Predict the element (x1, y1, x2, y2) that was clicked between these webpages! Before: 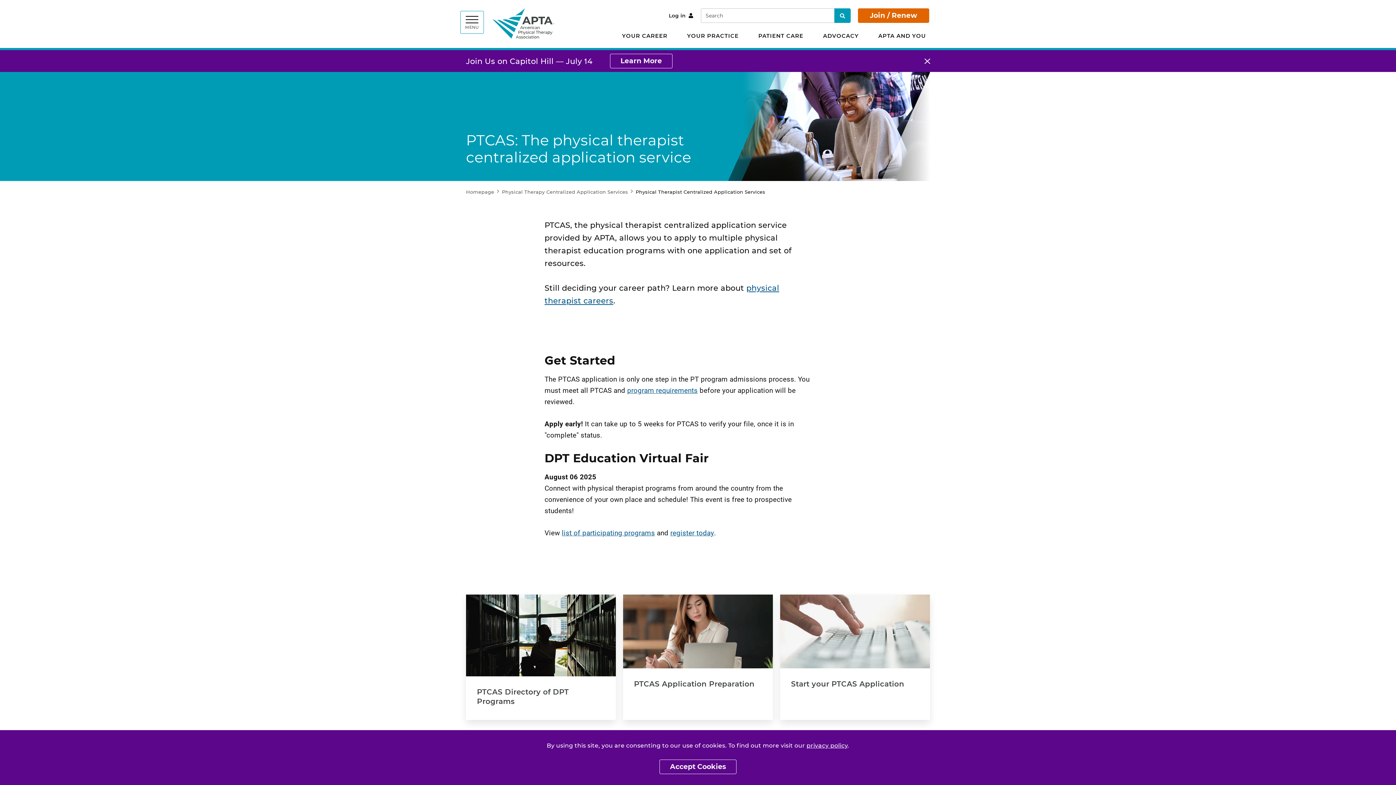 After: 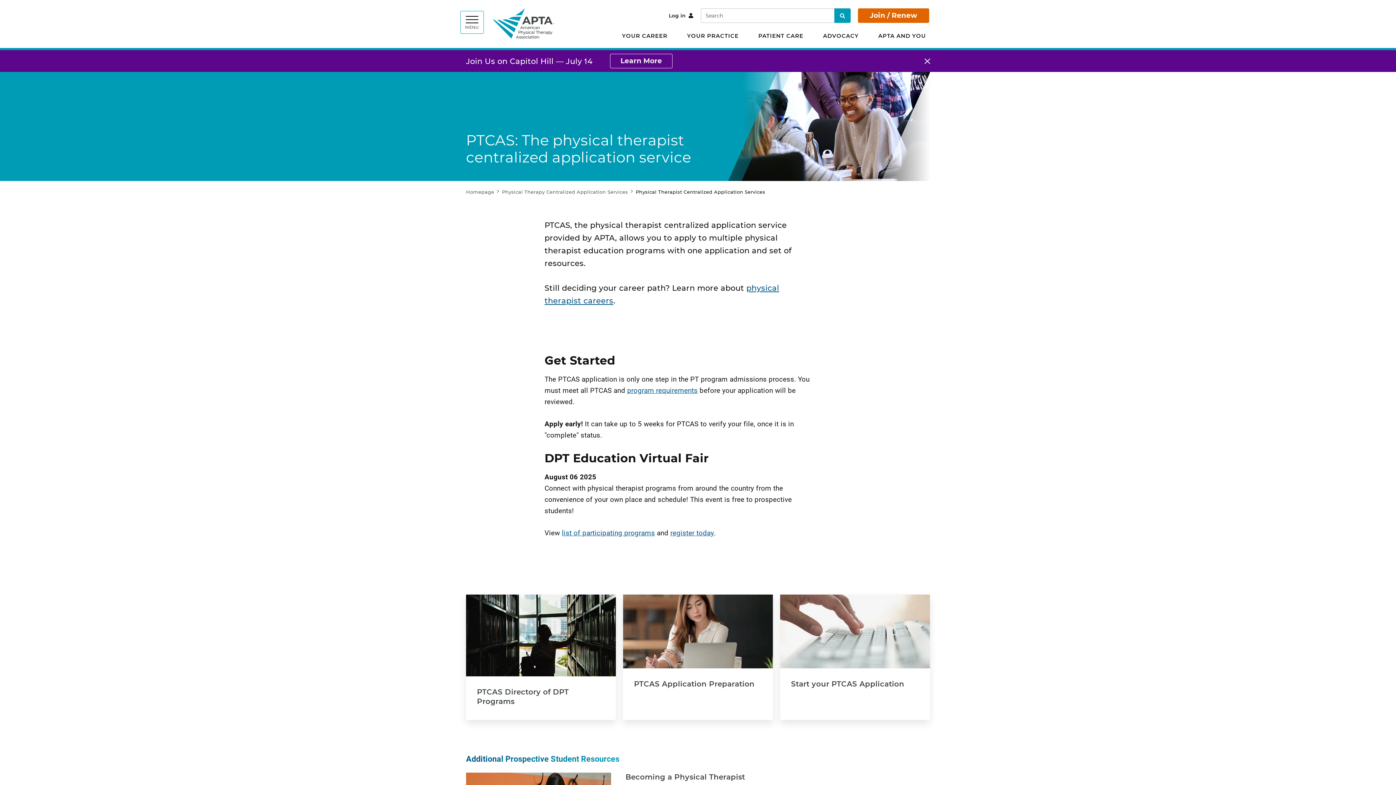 Action: label: Accept Cookies bbox: (659, 760, 736, 774)